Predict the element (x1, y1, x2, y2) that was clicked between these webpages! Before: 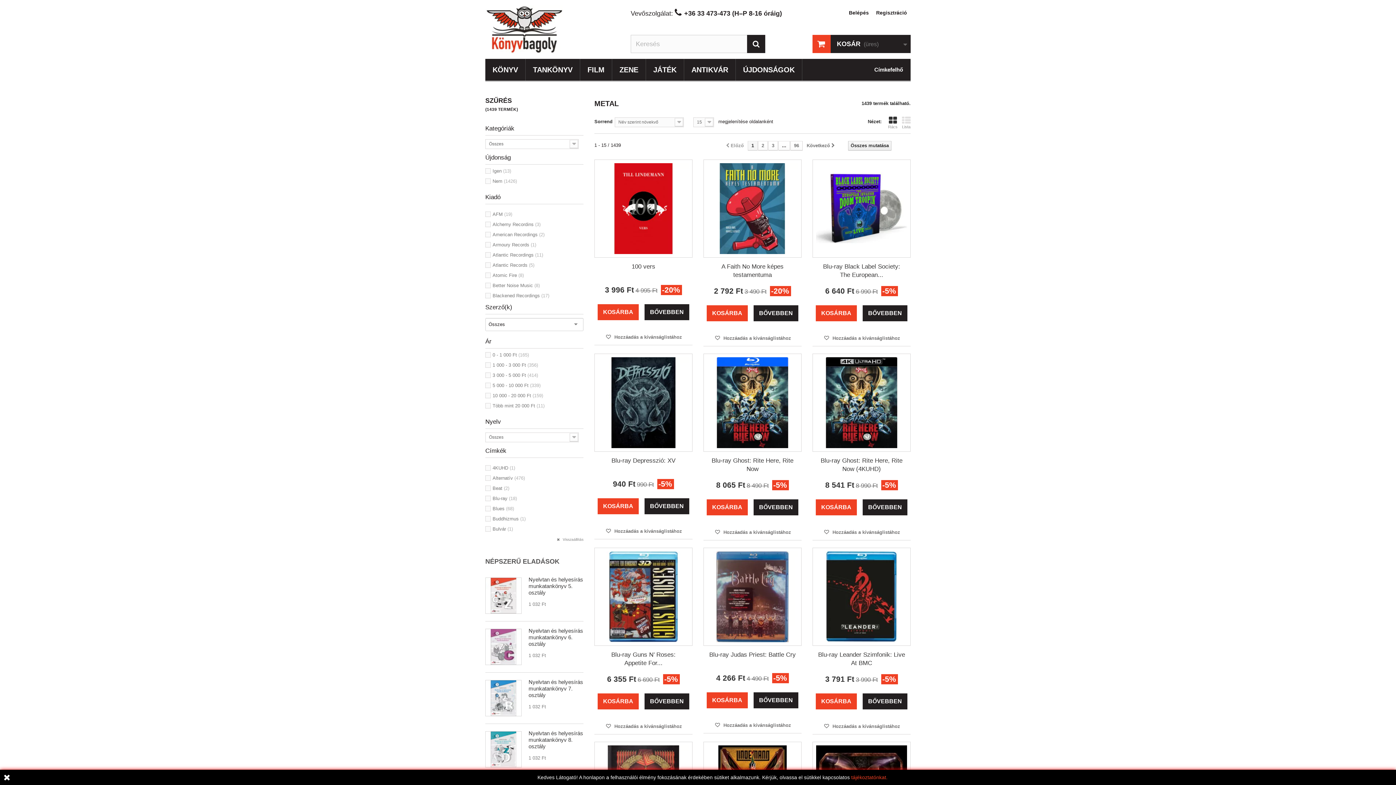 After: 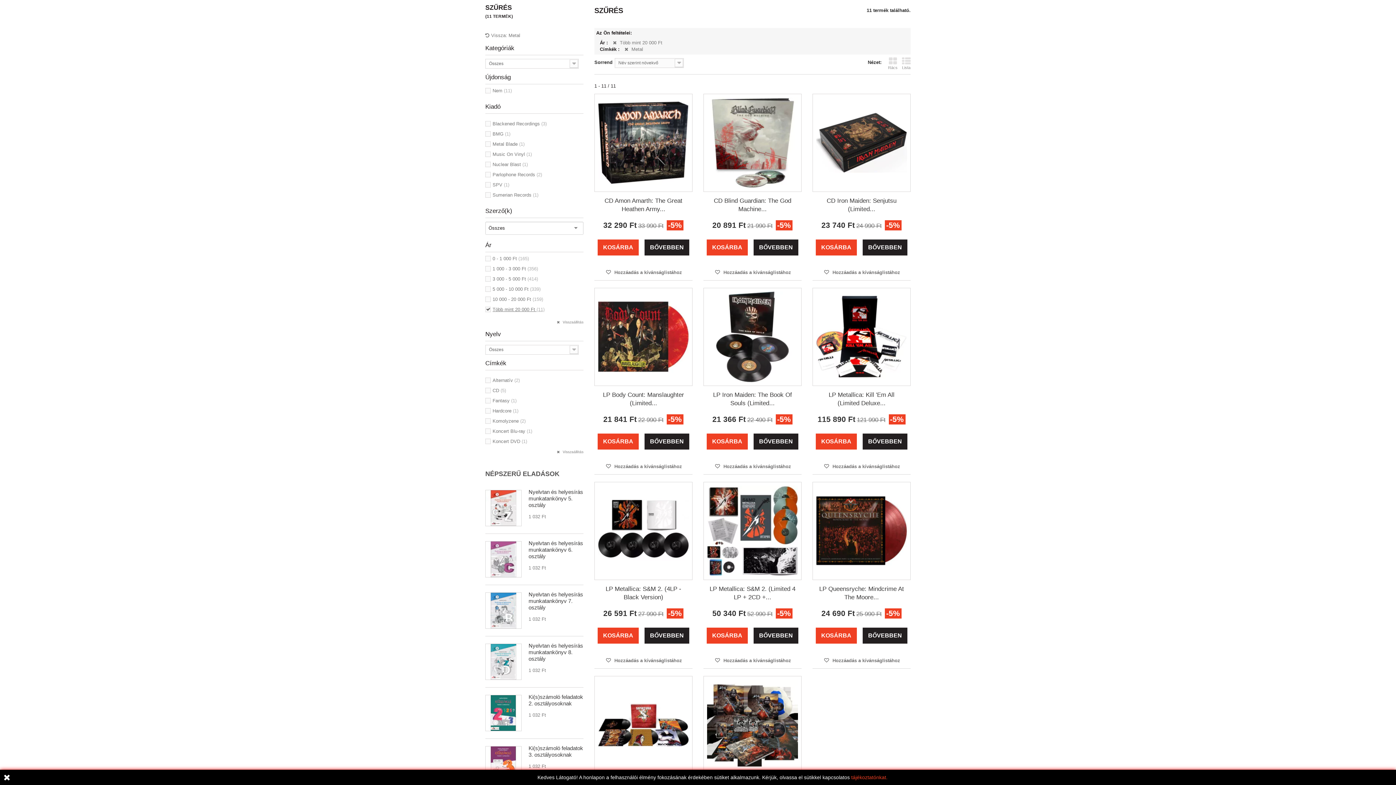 Action: label: Több mint 20 000 Ft‎ (11) bbox: (492, 403, 544, 408)